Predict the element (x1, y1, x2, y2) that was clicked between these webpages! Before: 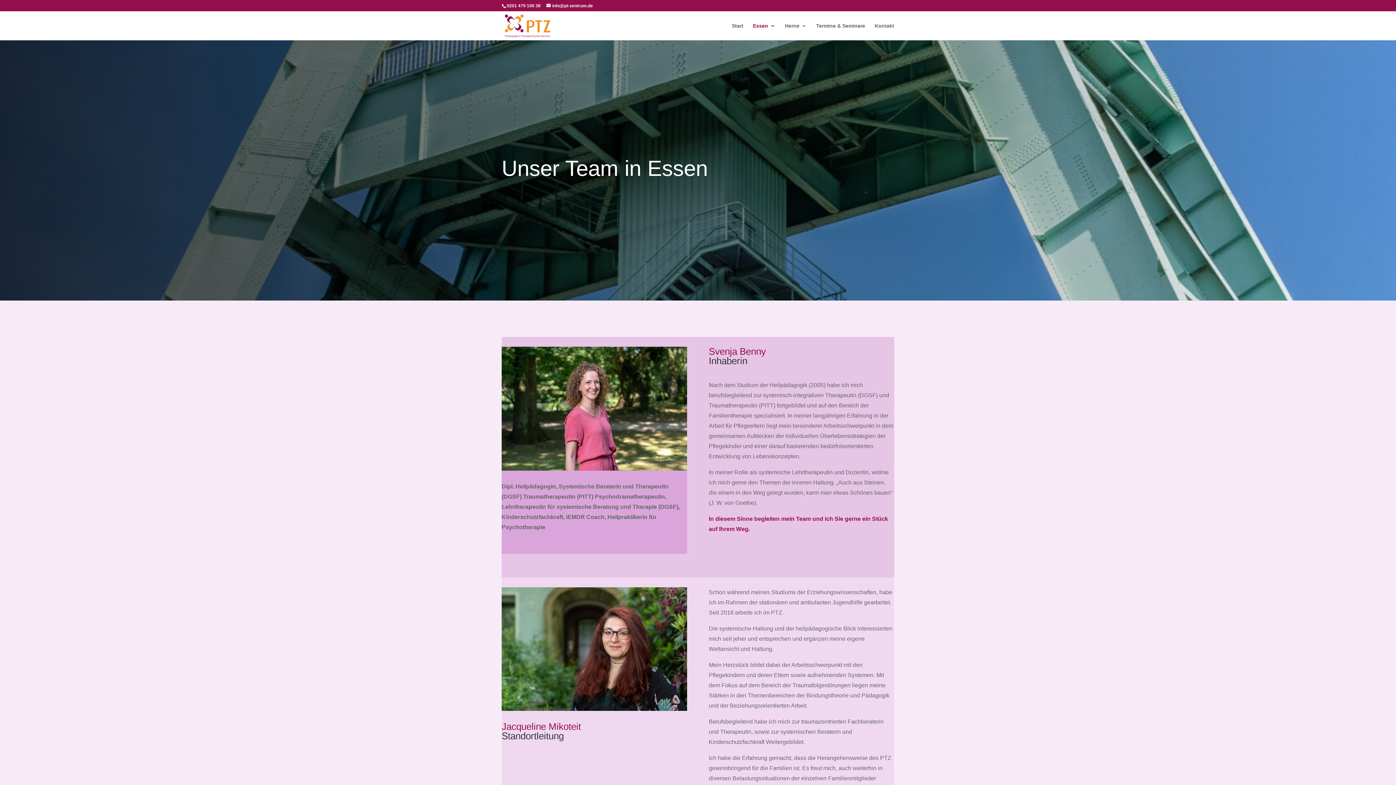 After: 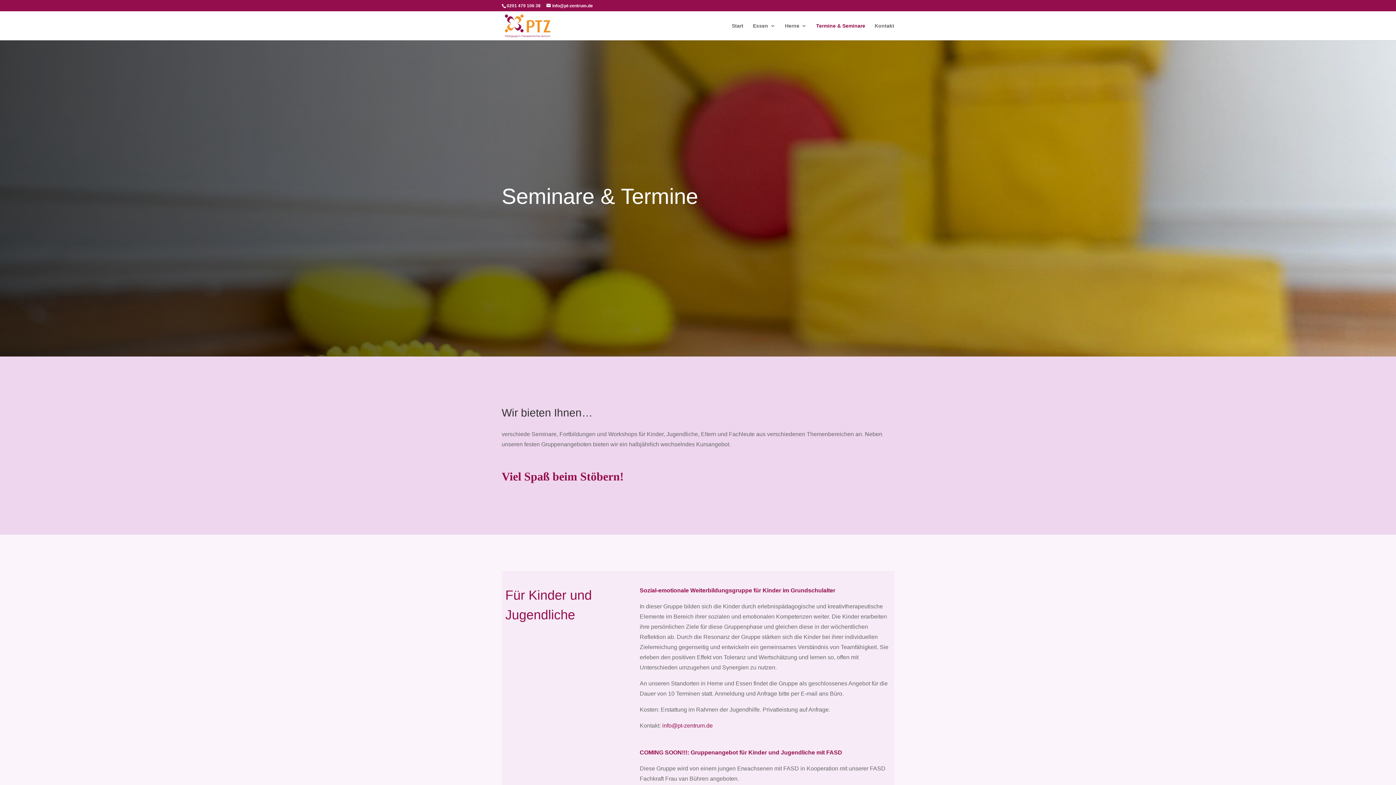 Action: label: Termine & Seminare bbox: (816, 23, 865, 40)